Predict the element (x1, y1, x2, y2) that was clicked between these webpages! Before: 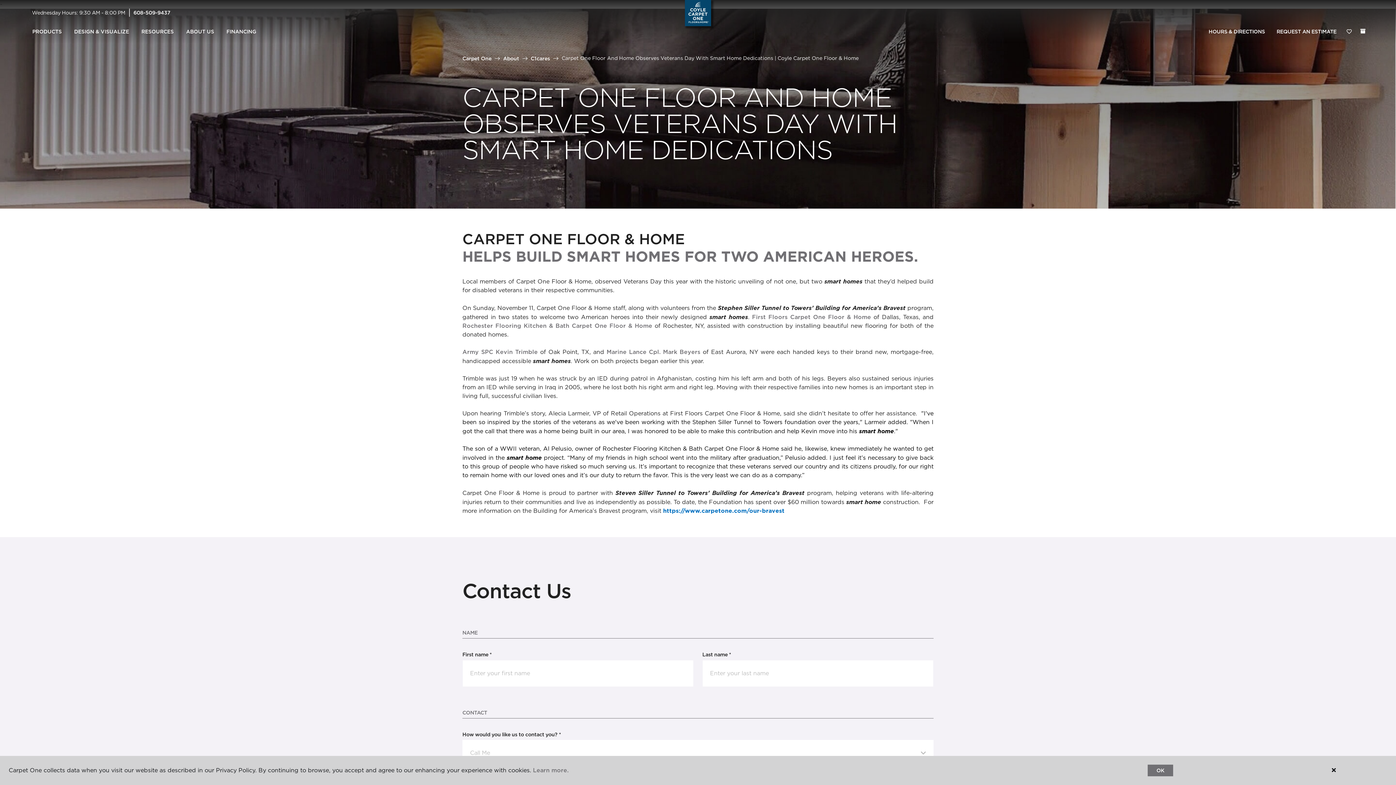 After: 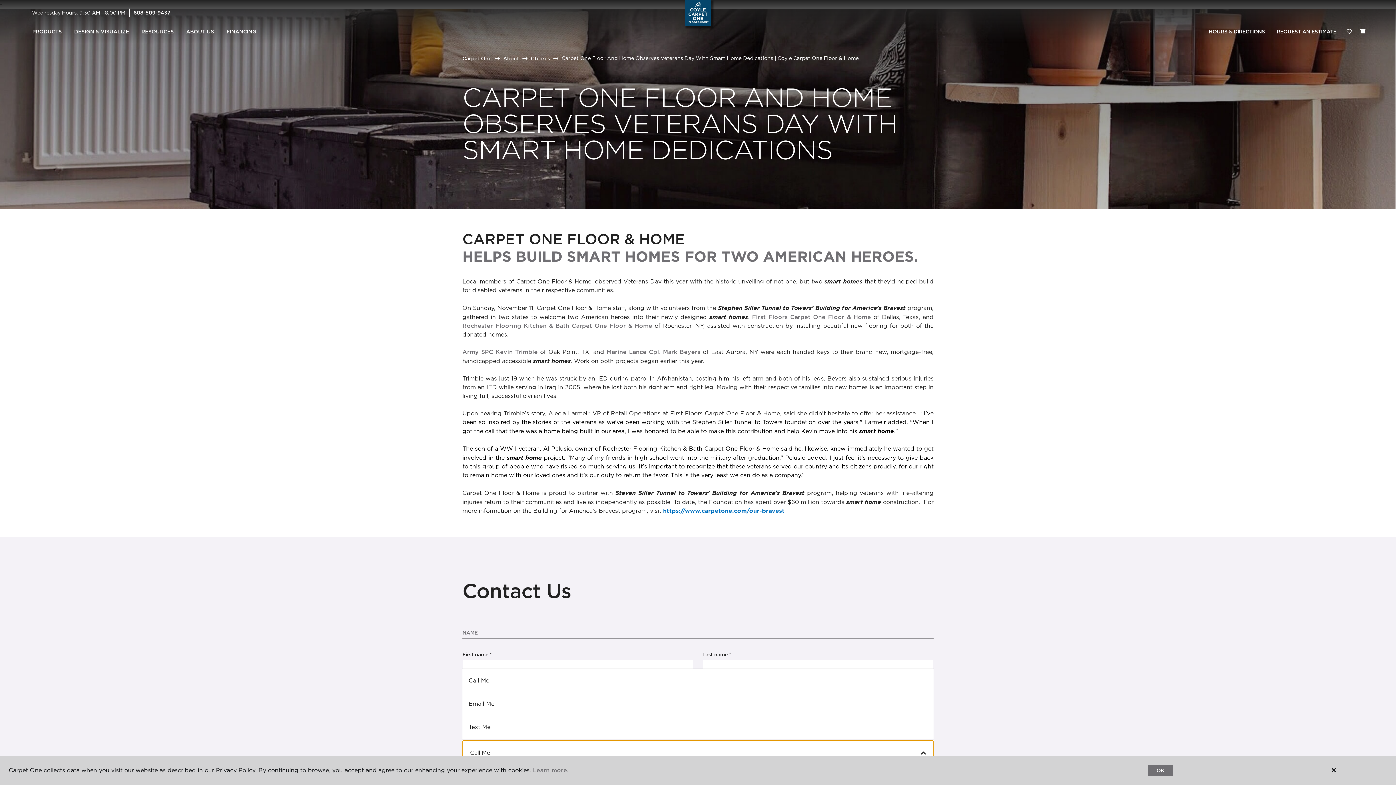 Action: label: Call Me bbox: (462, 740, 933, 766)